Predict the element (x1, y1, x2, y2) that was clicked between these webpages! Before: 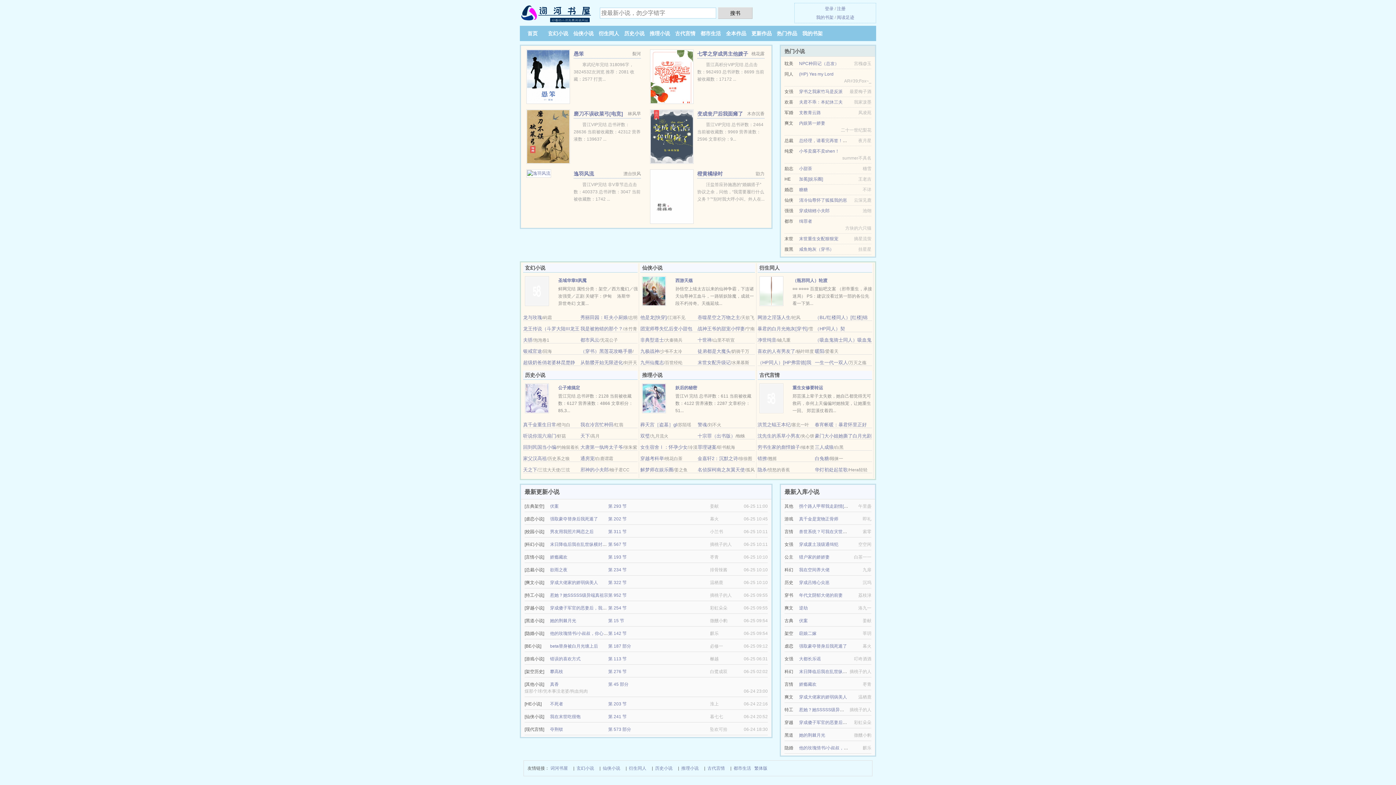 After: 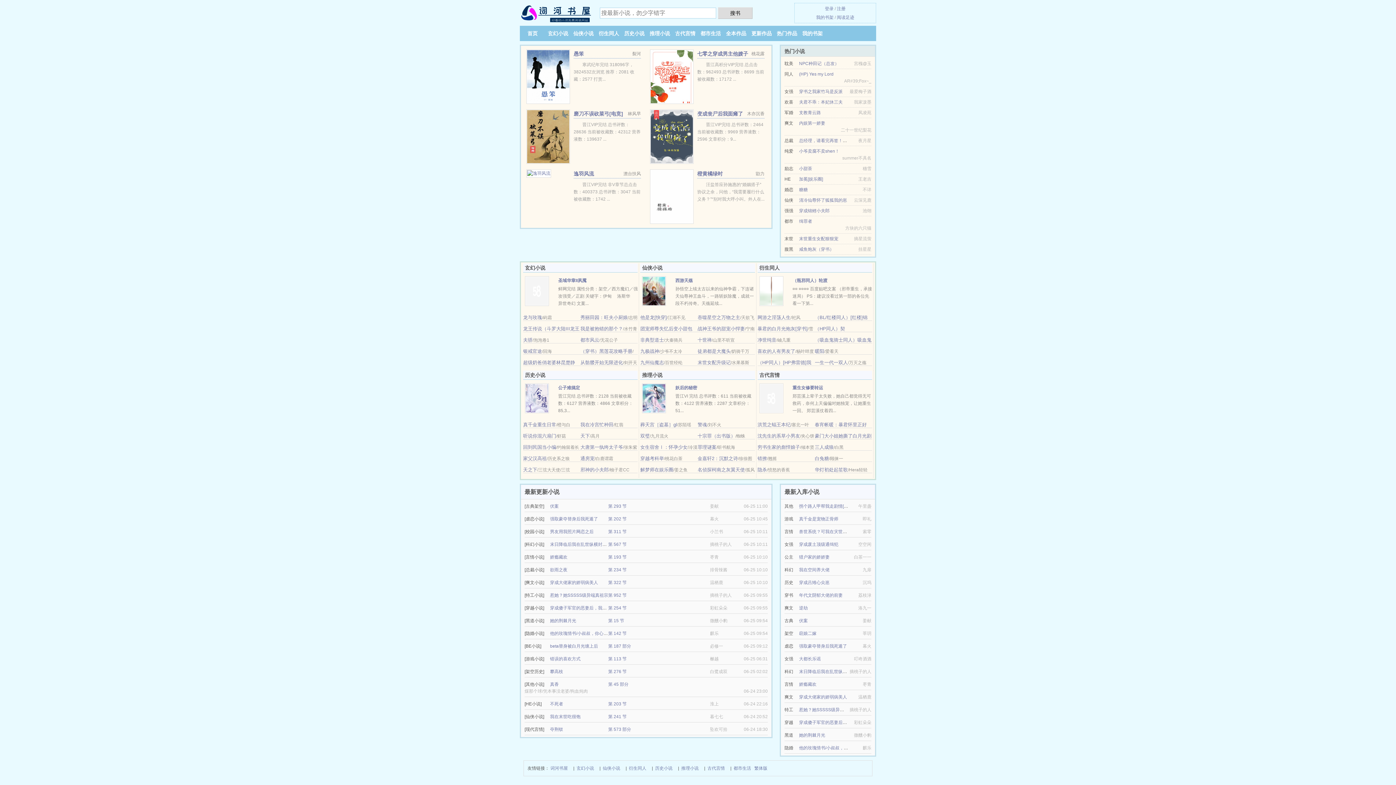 Action: bbox: (815, 456, 829, 461) label: 白兔糖